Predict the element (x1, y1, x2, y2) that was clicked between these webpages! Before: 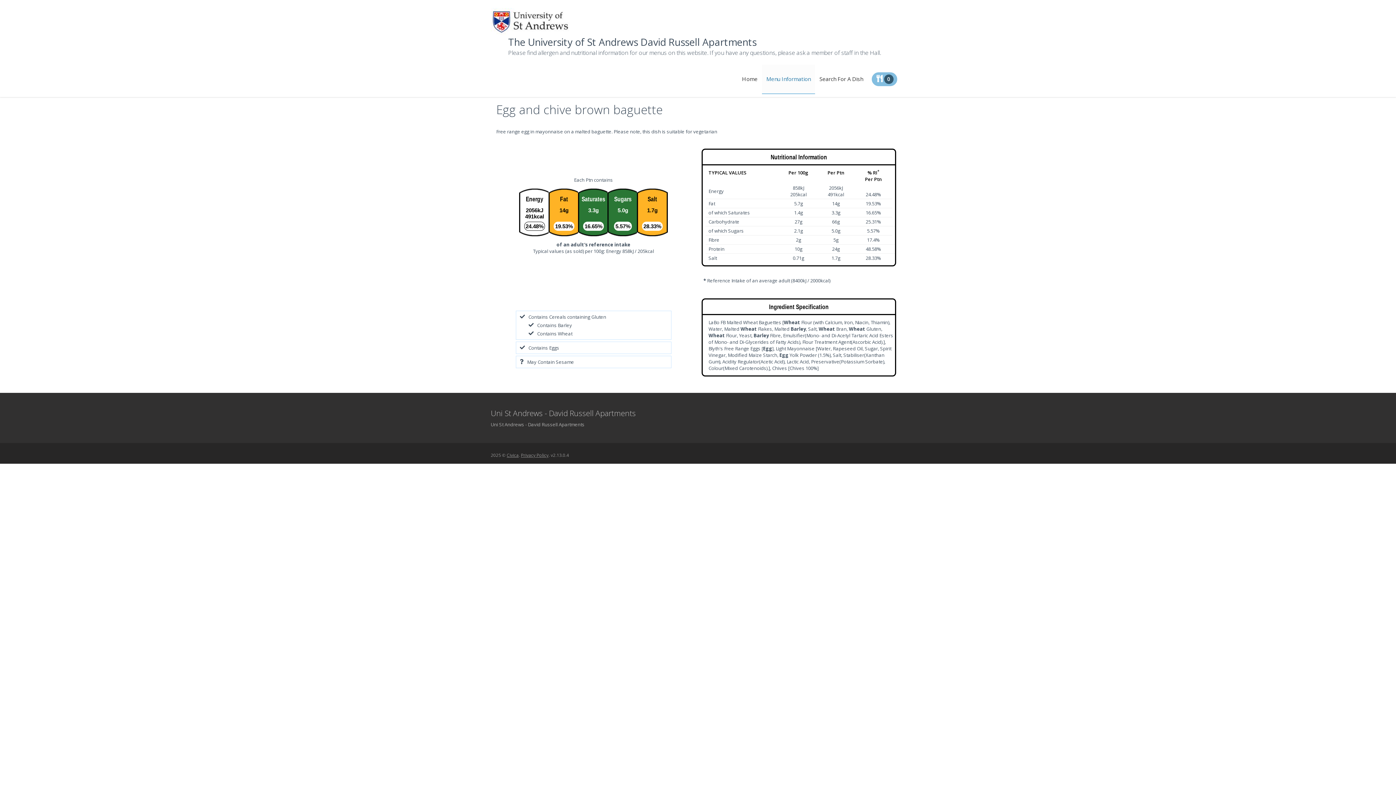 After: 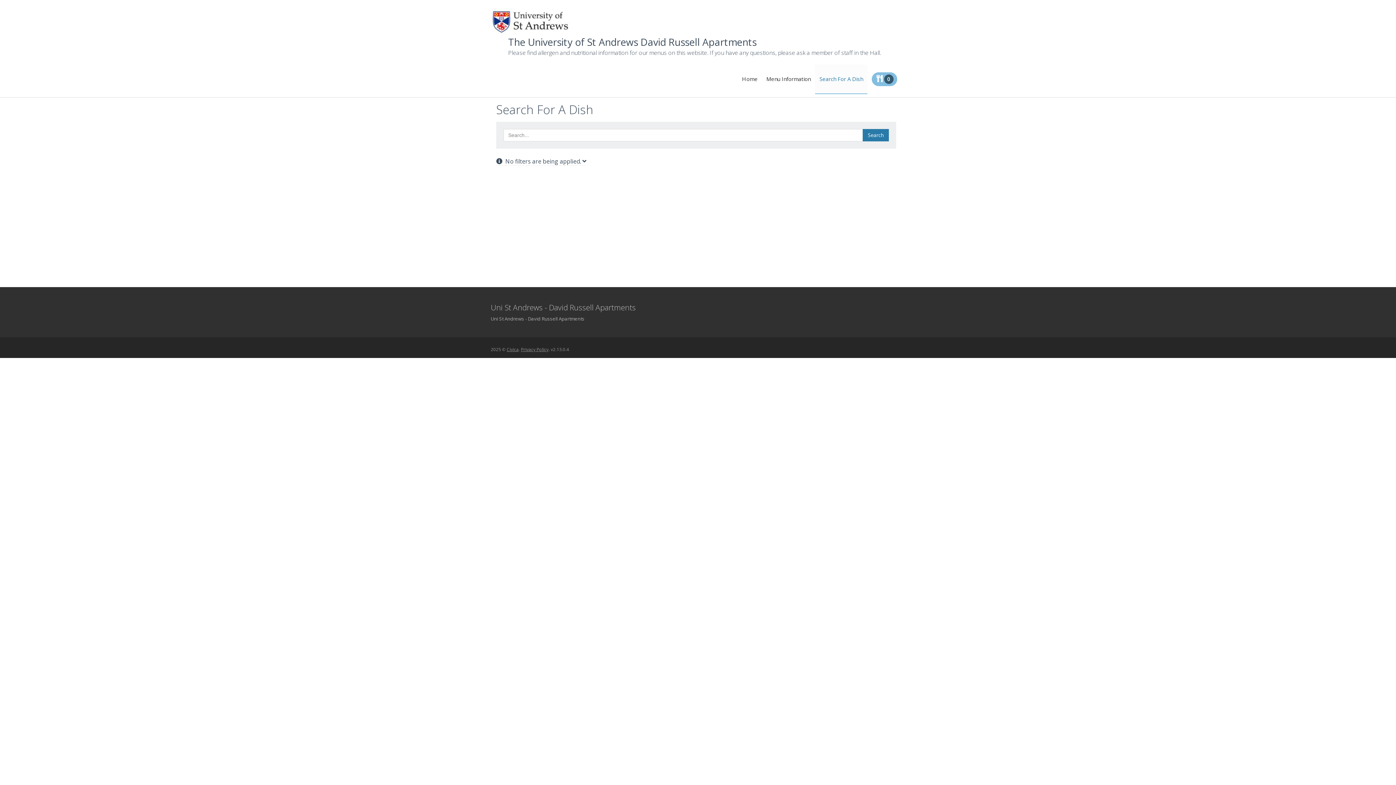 Action: label: Search For A Dish bbox: (815, 64, 867, 93)